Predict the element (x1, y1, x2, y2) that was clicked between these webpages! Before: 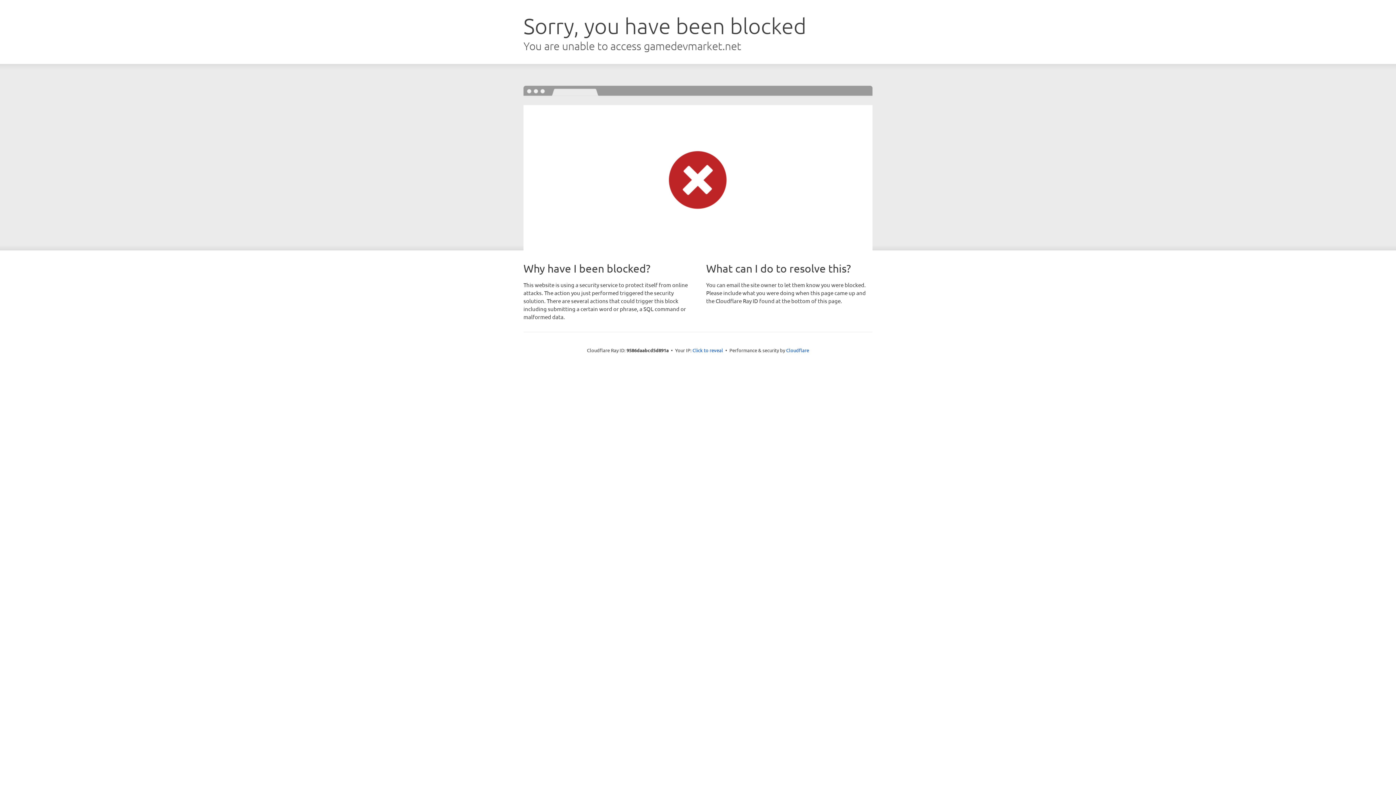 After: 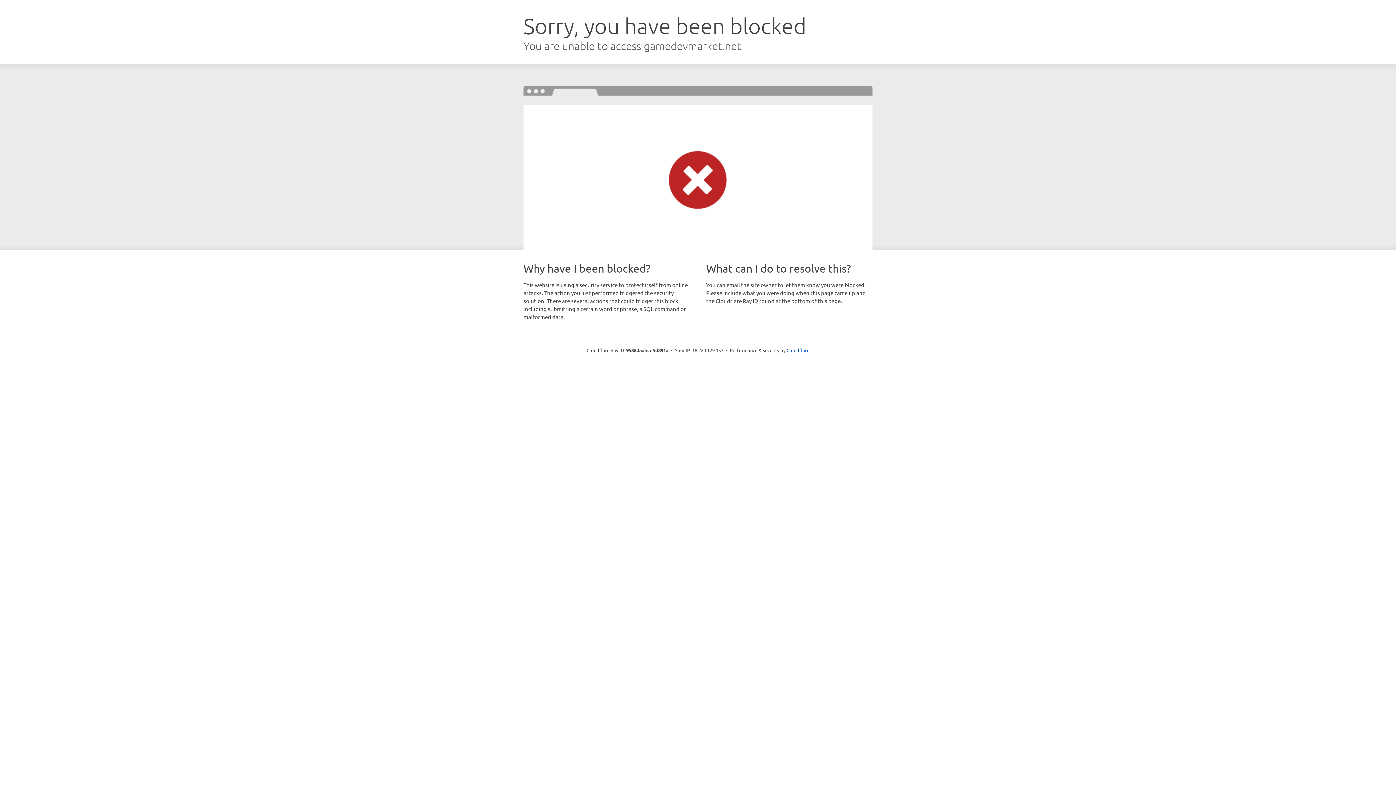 Action: label: Click to reveal bbox: (692, 346, 723, 353)